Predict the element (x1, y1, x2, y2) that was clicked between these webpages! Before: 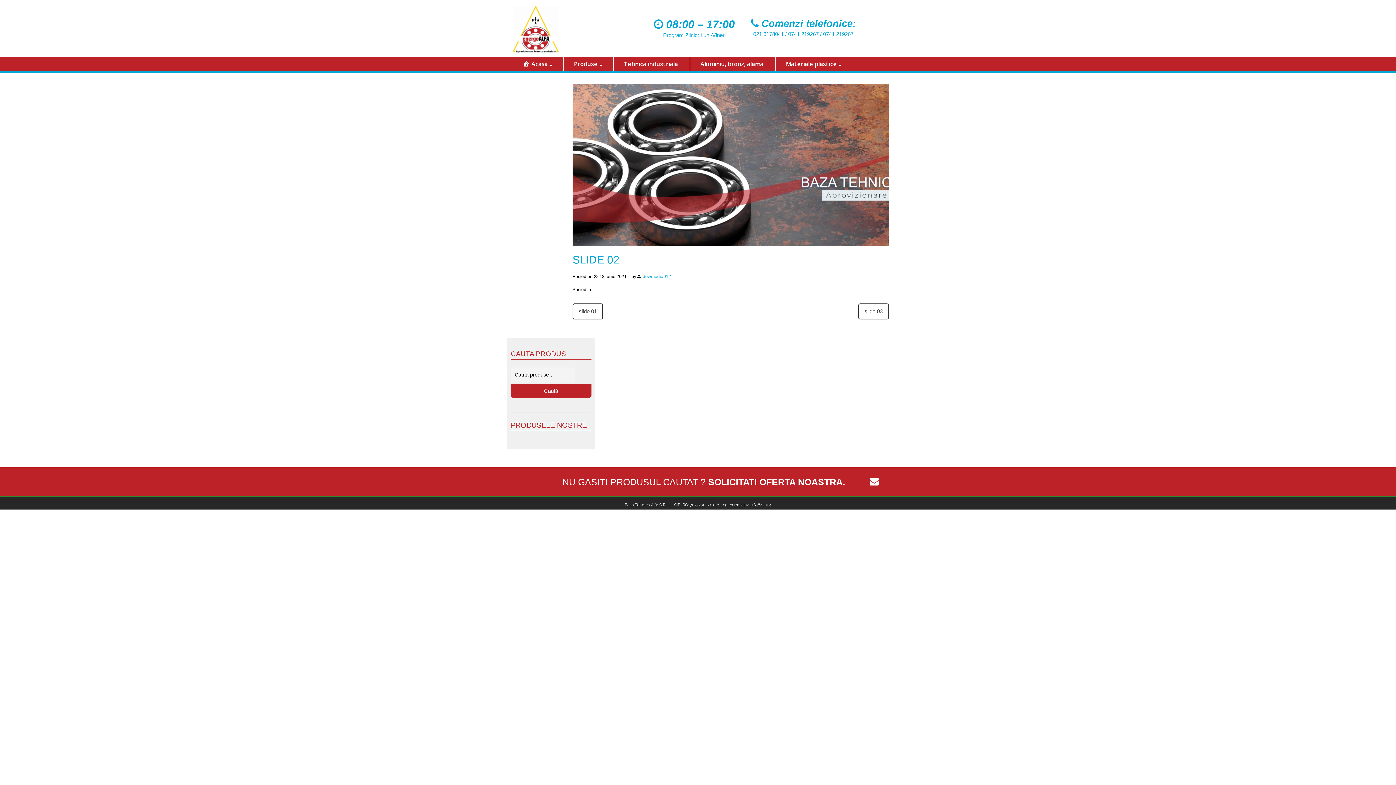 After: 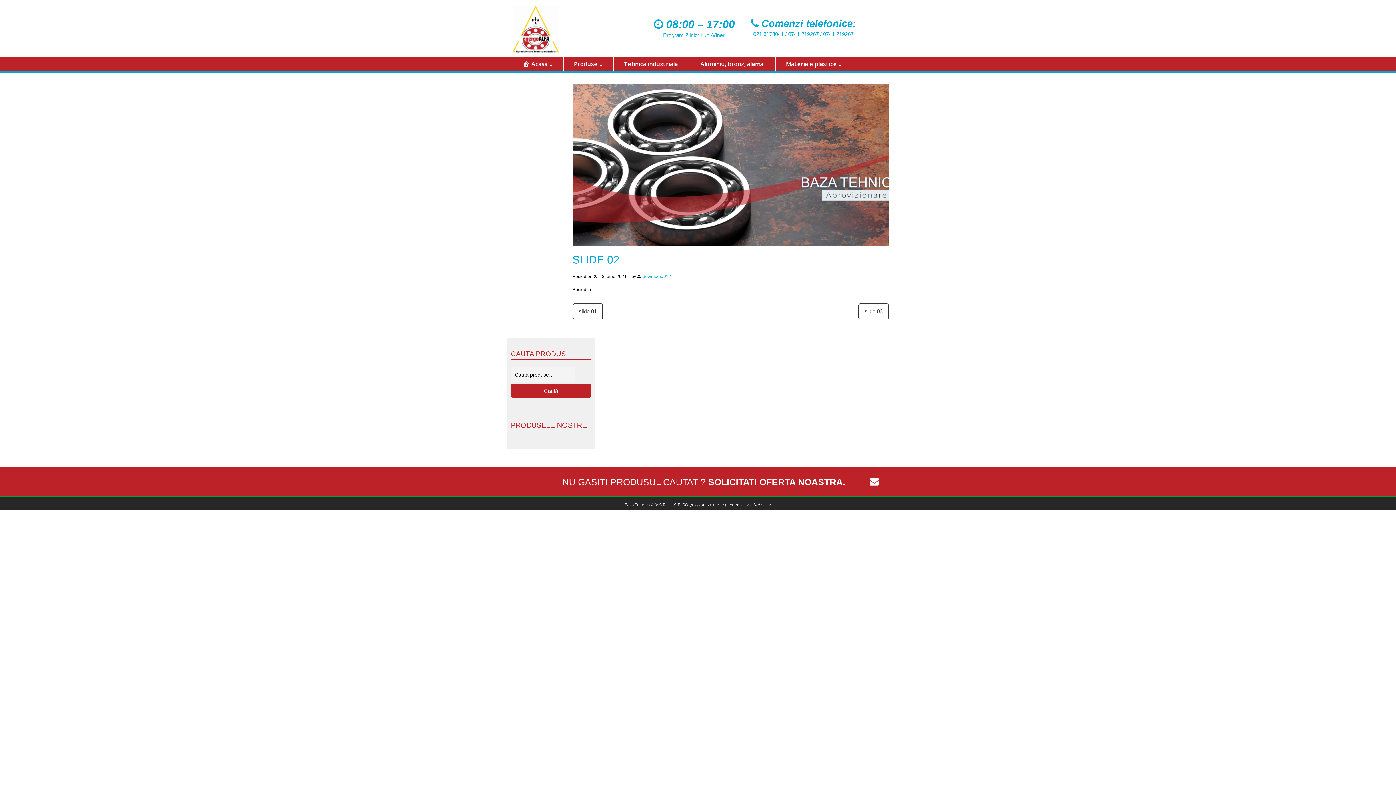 Action: label: 021 3178041 bbox: (753, 30, 783, 37)